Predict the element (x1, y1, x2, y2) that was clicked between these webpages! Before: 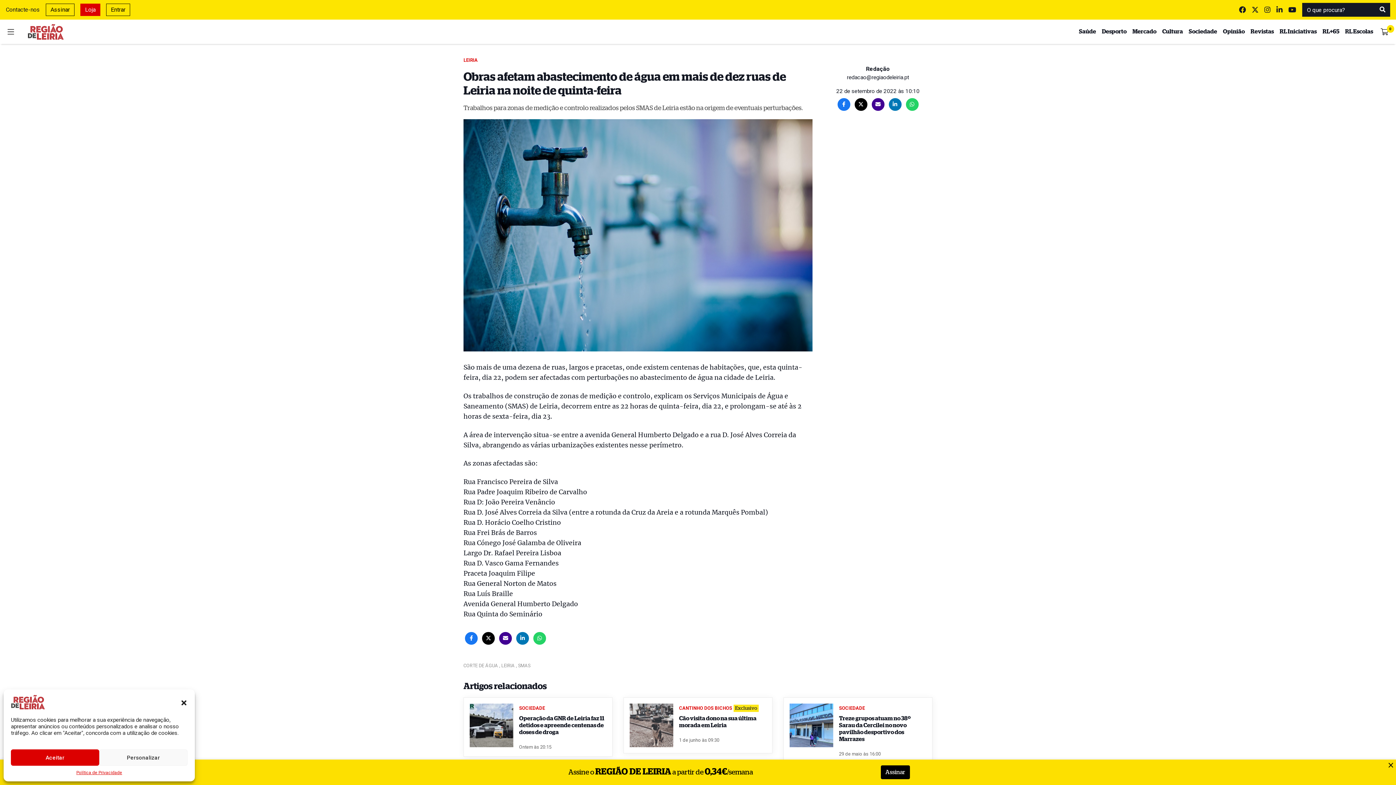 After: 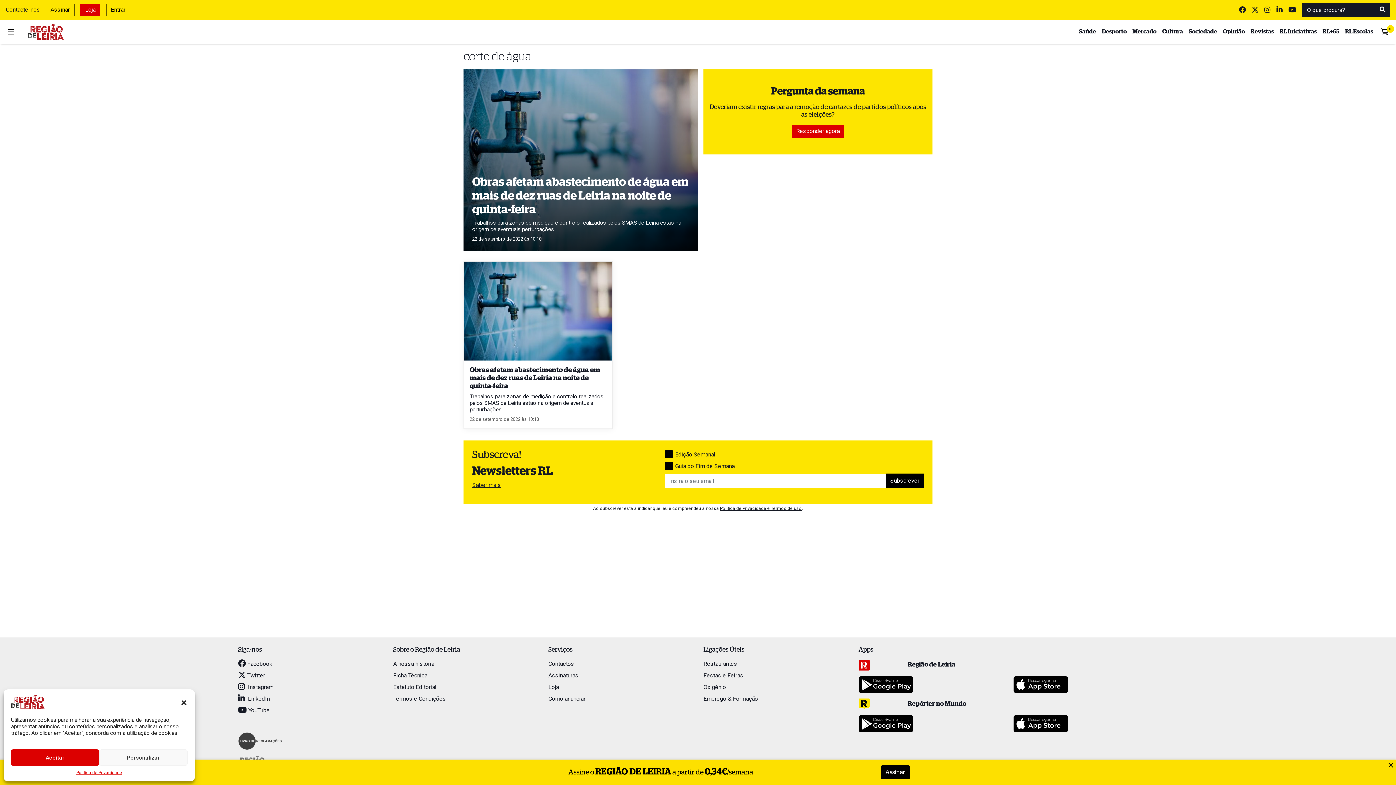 Action: bbox: (463, 662, 501, 669) label: CORTE DE ÁGUA , 